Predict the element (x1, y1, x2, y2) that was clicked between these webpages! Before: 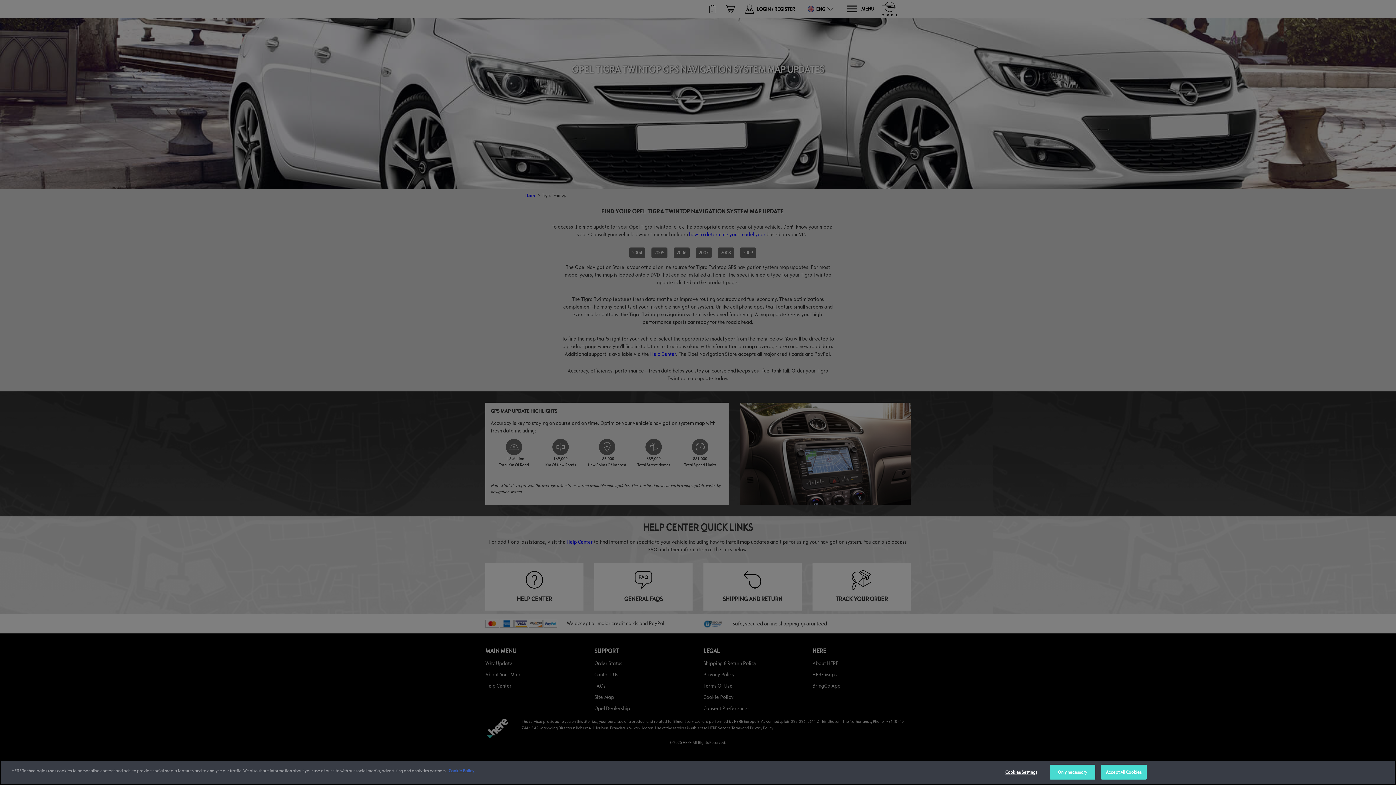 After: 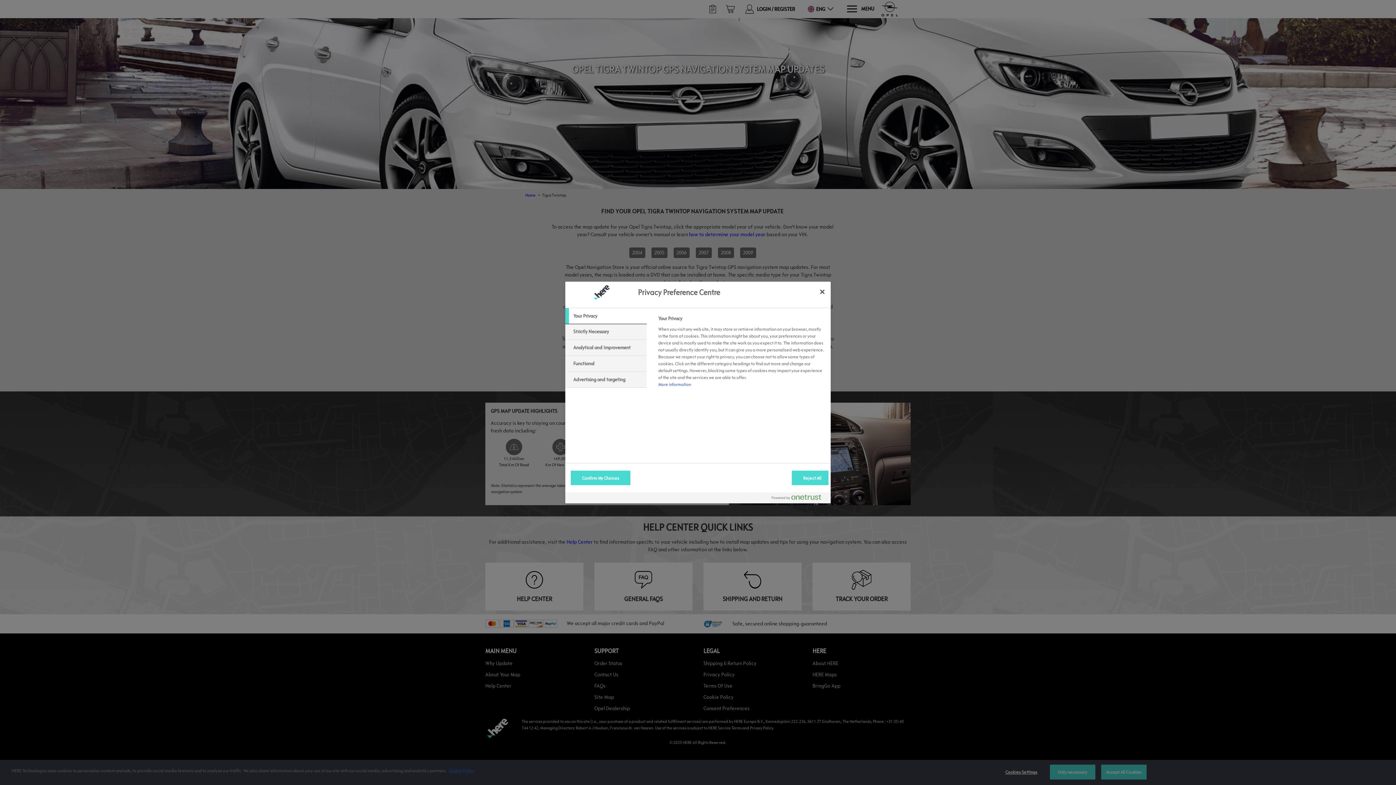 Action: label: Cookies Settings bbox: (998, 765, 1044, 779)